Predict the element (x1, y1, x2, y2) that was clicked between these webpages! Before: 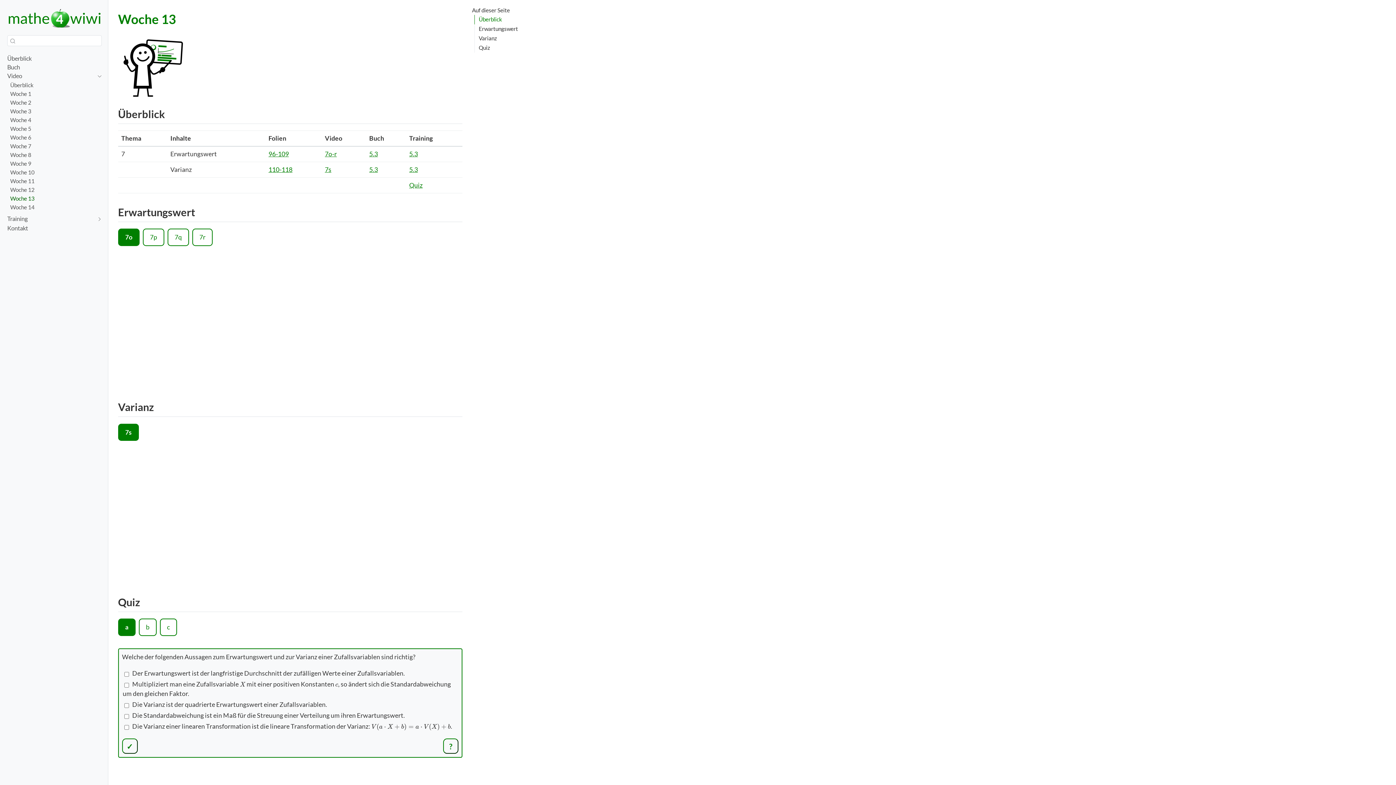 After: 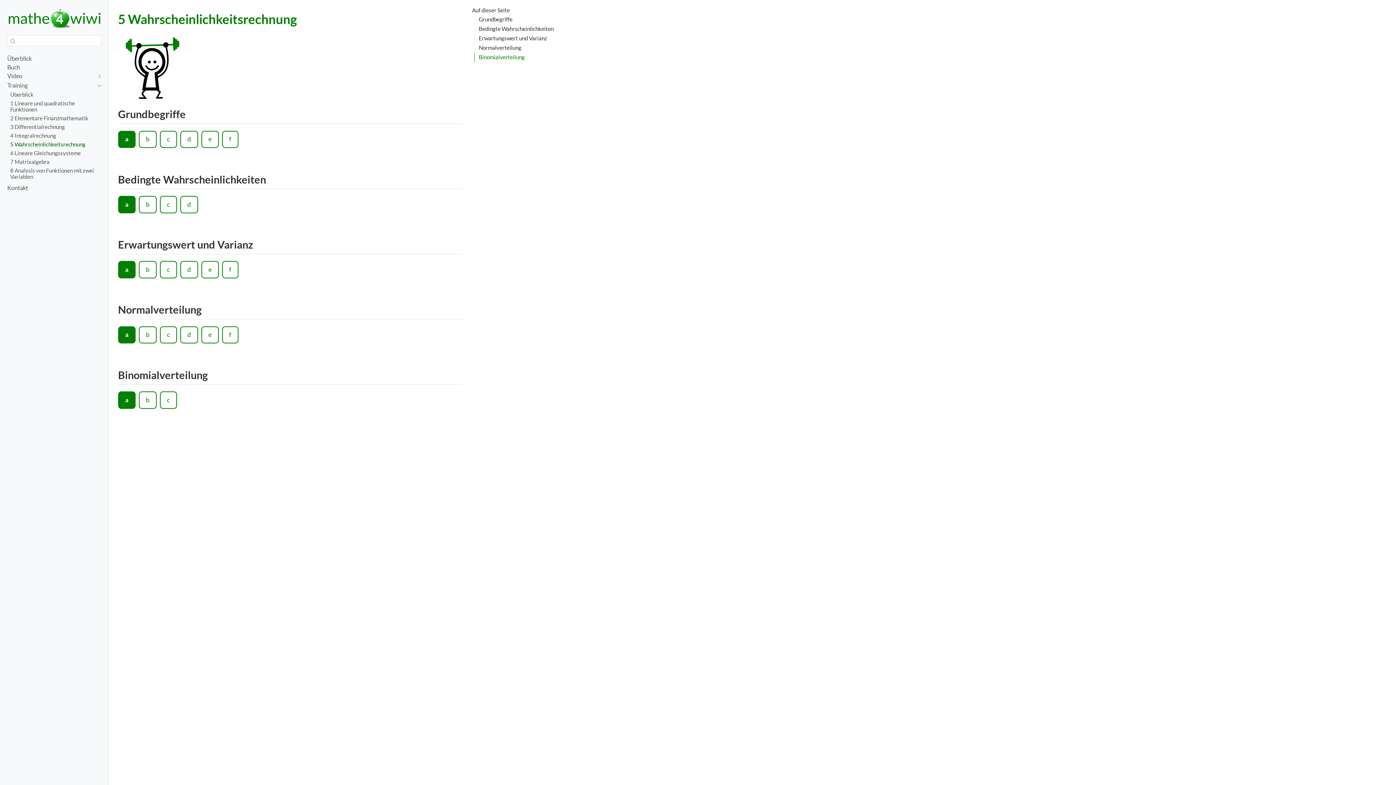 Action: bbox: (409, 165, 418, 173) label: 5.3